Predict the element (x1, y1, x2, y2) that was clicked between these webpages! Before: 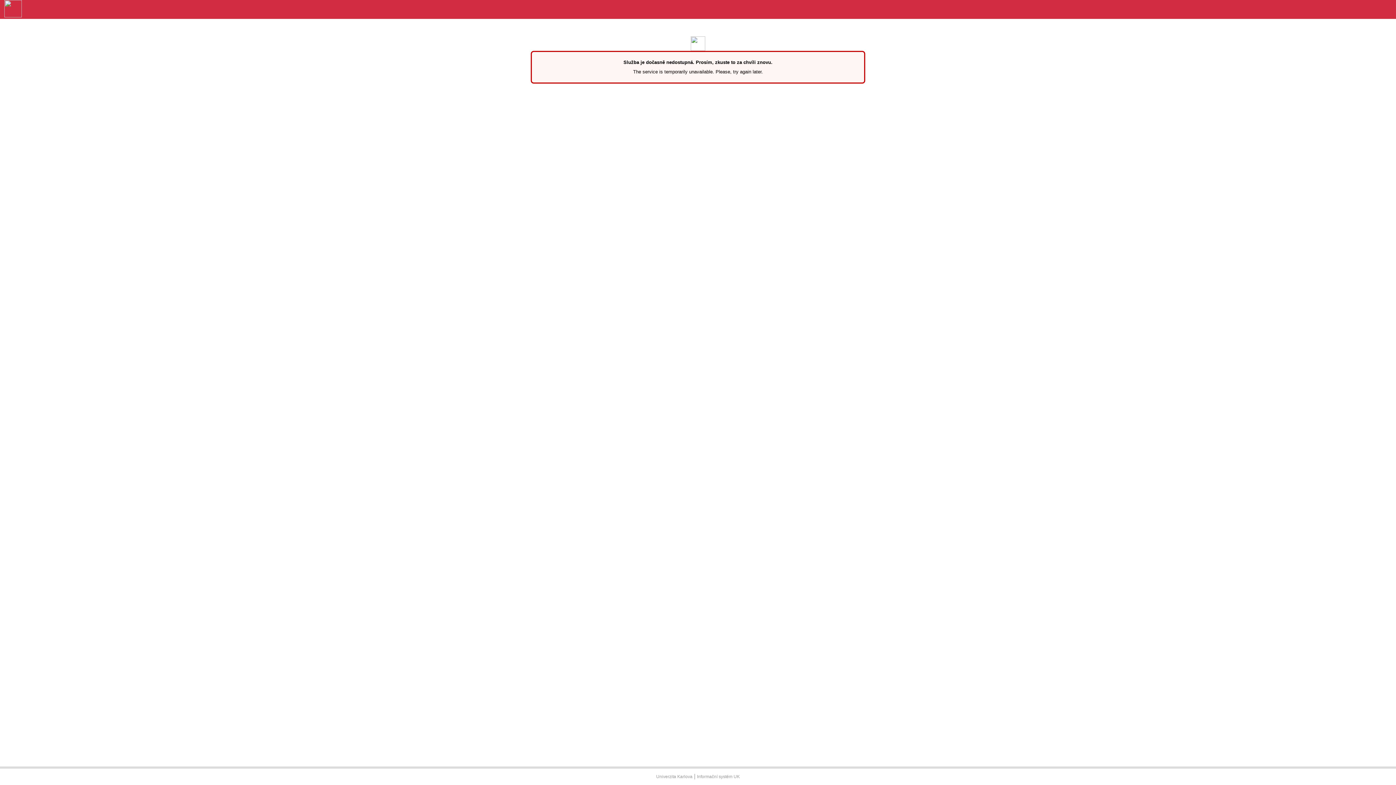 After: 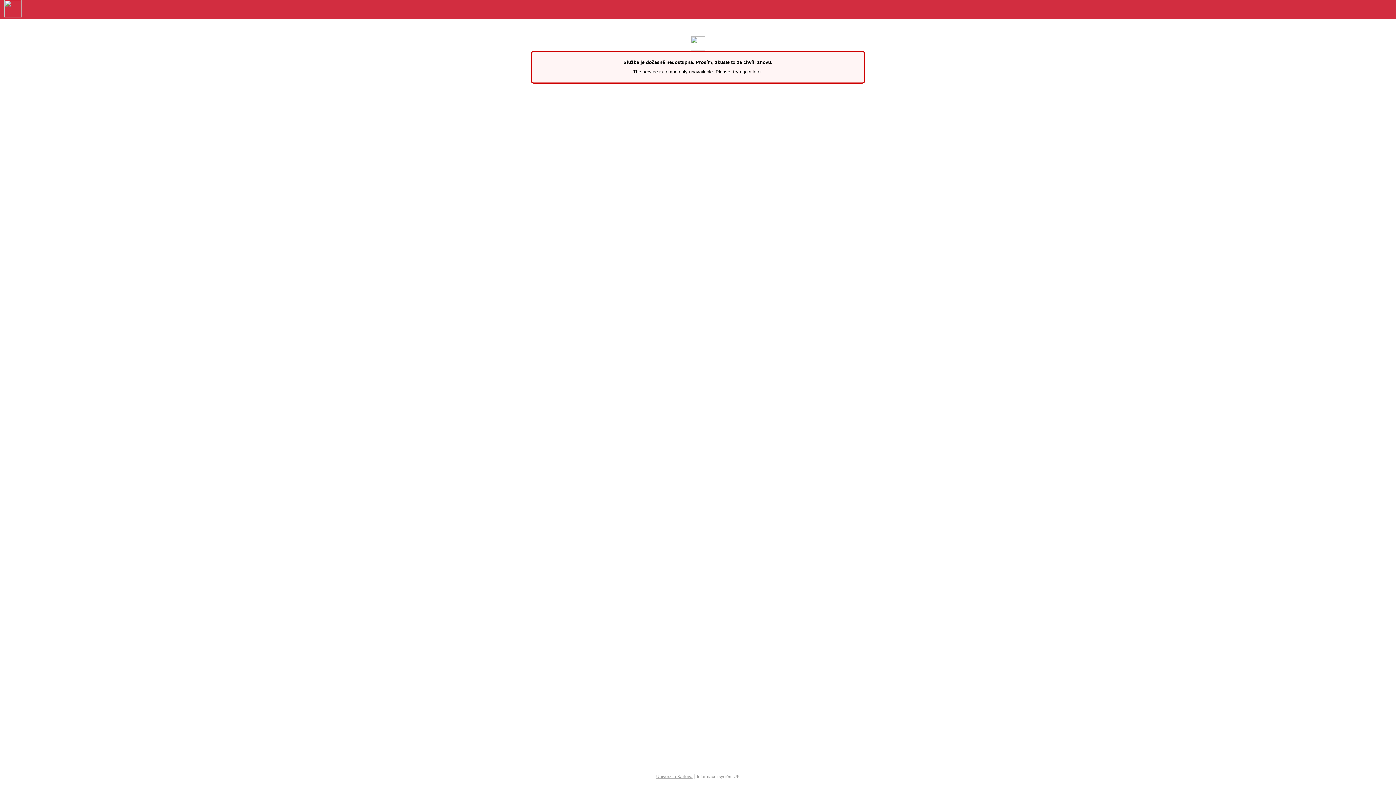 Action: label: Univerzita Karlova bbox: (656, 774, 692, 779)